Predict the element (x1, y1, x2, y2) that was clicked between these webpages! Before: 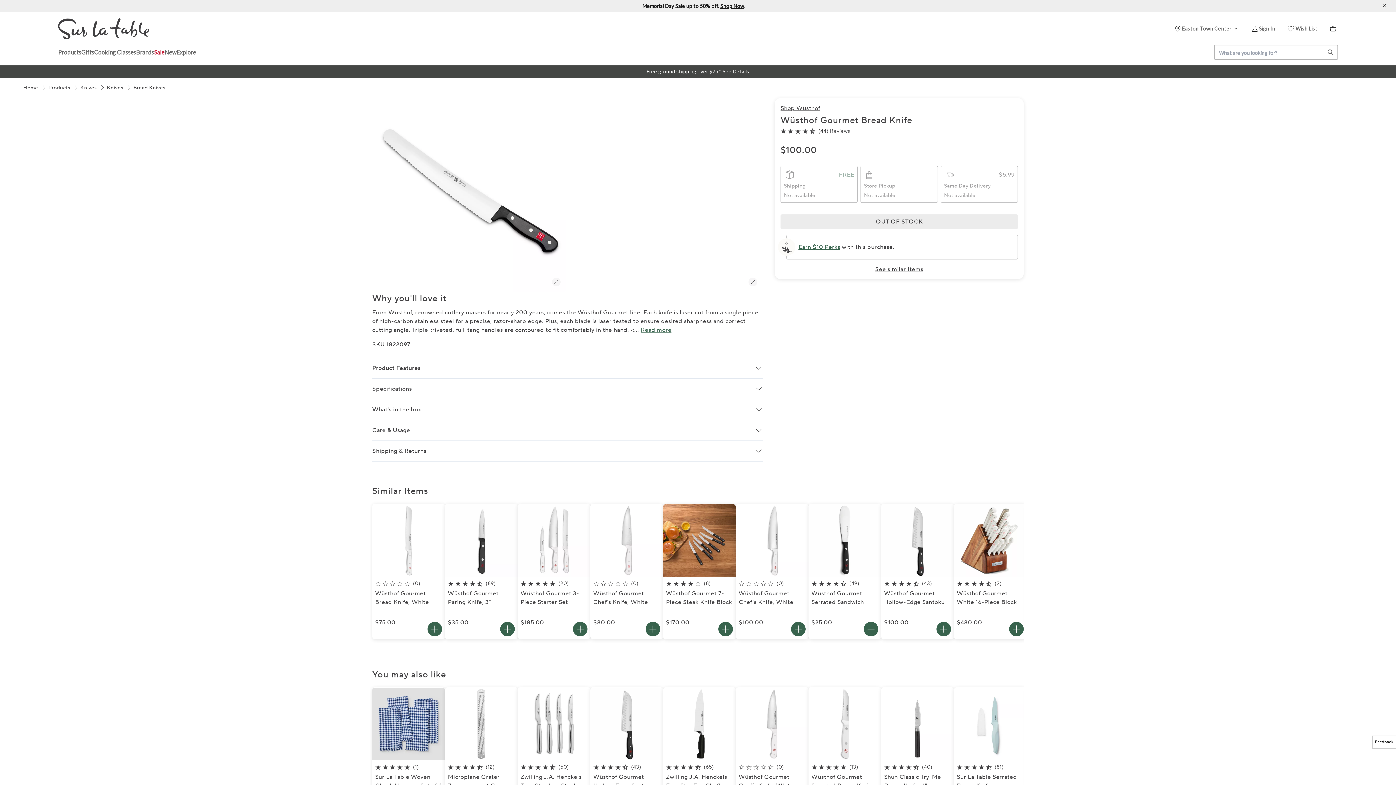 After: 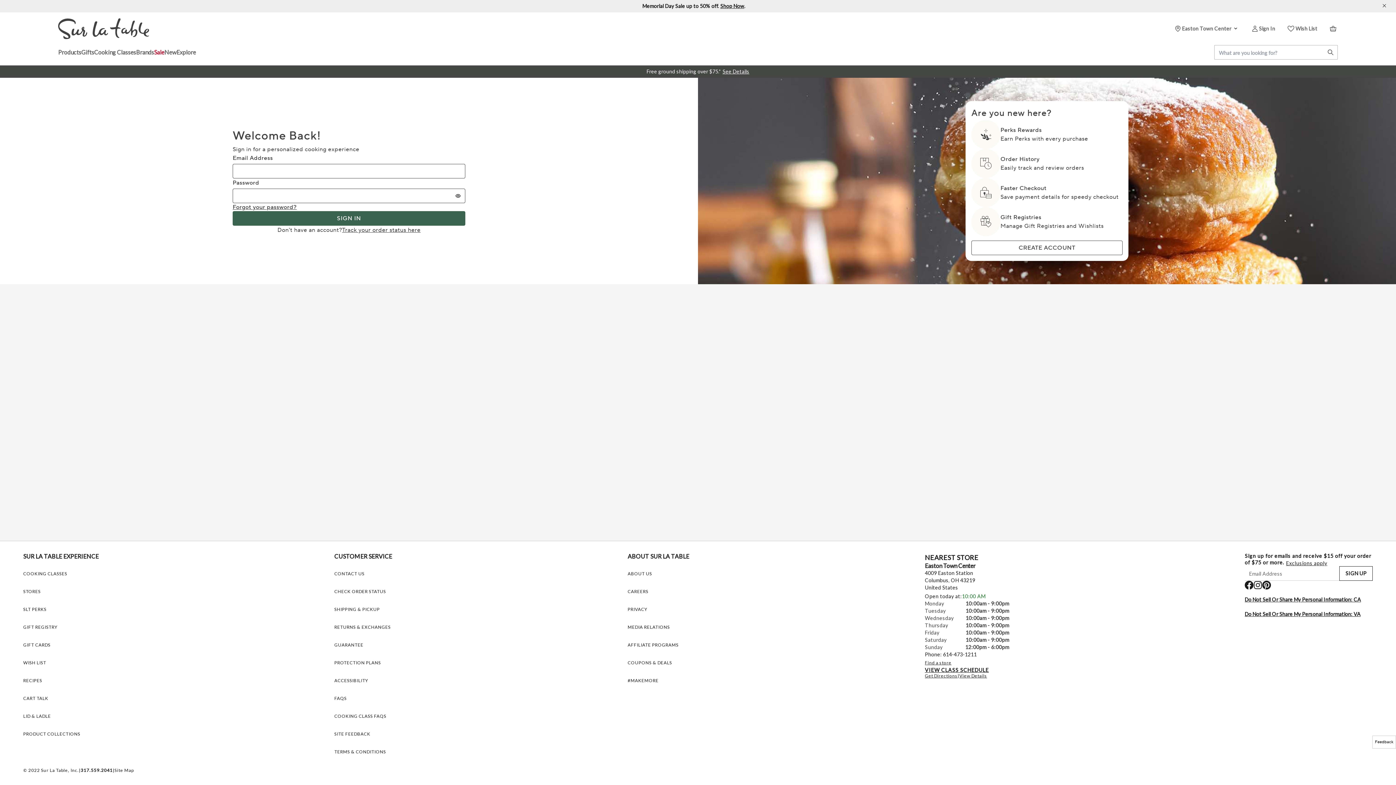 Action: label: Wish List Link bbox: (1286, 24, 1317, 33)